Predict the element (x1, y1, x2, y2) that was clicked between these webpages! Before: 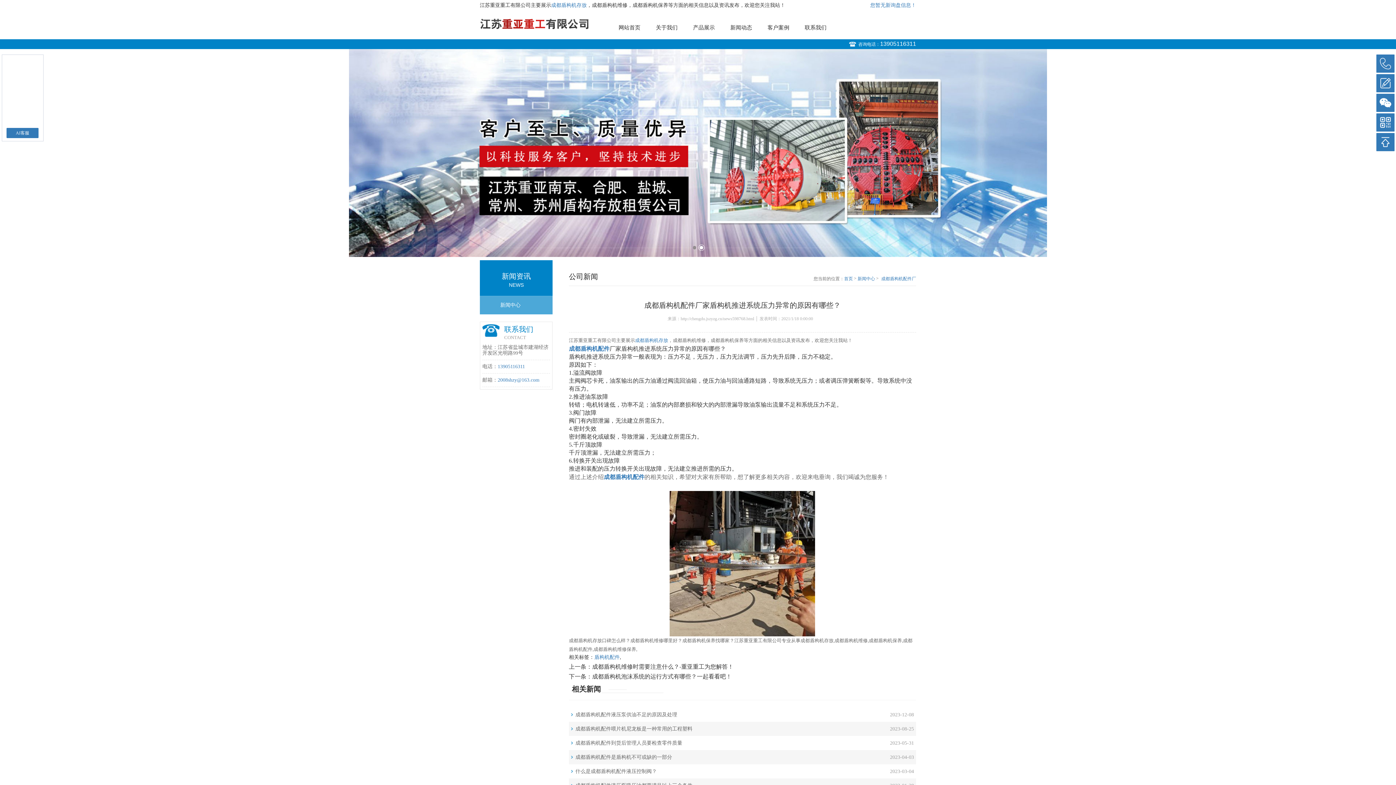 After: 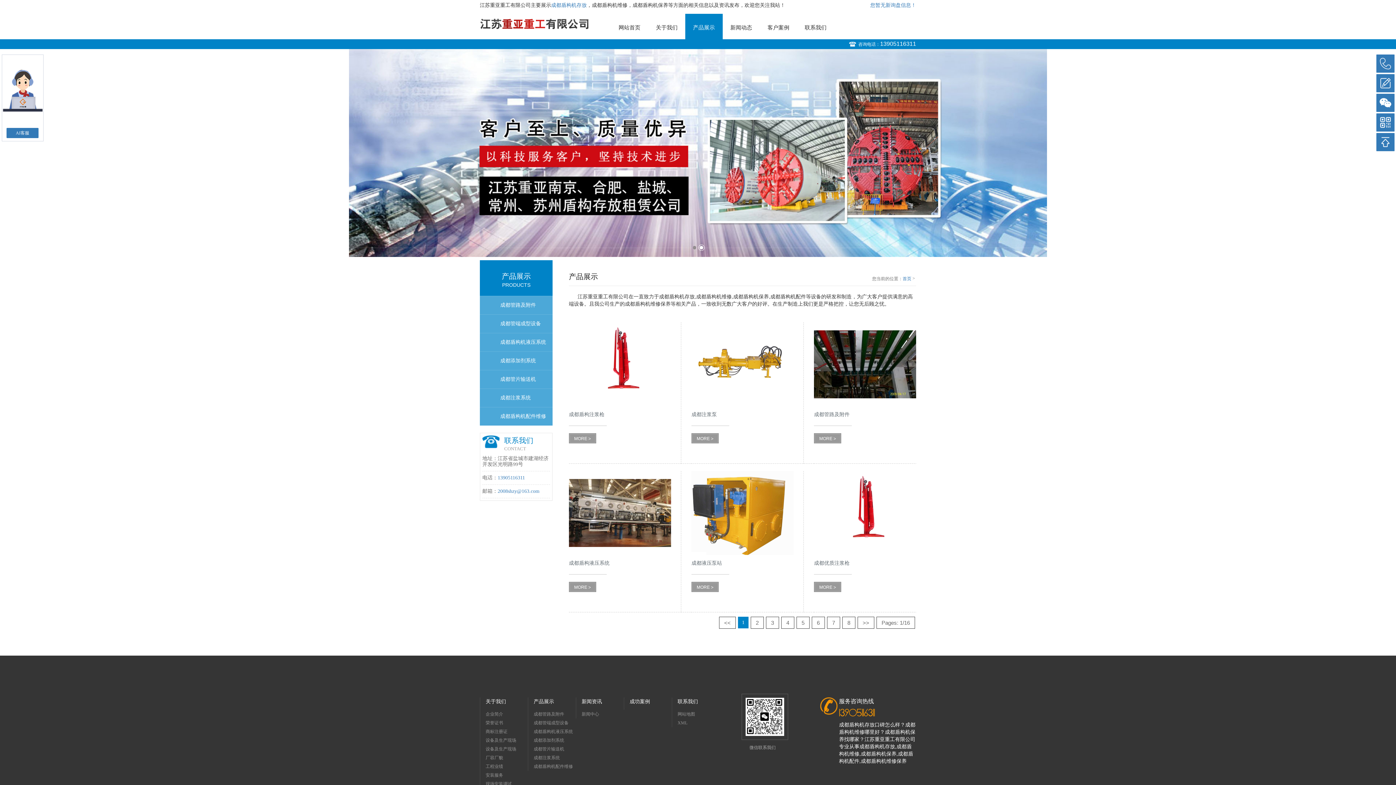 Action: bbox: (685, 20, 722, 34) label: 产品展示